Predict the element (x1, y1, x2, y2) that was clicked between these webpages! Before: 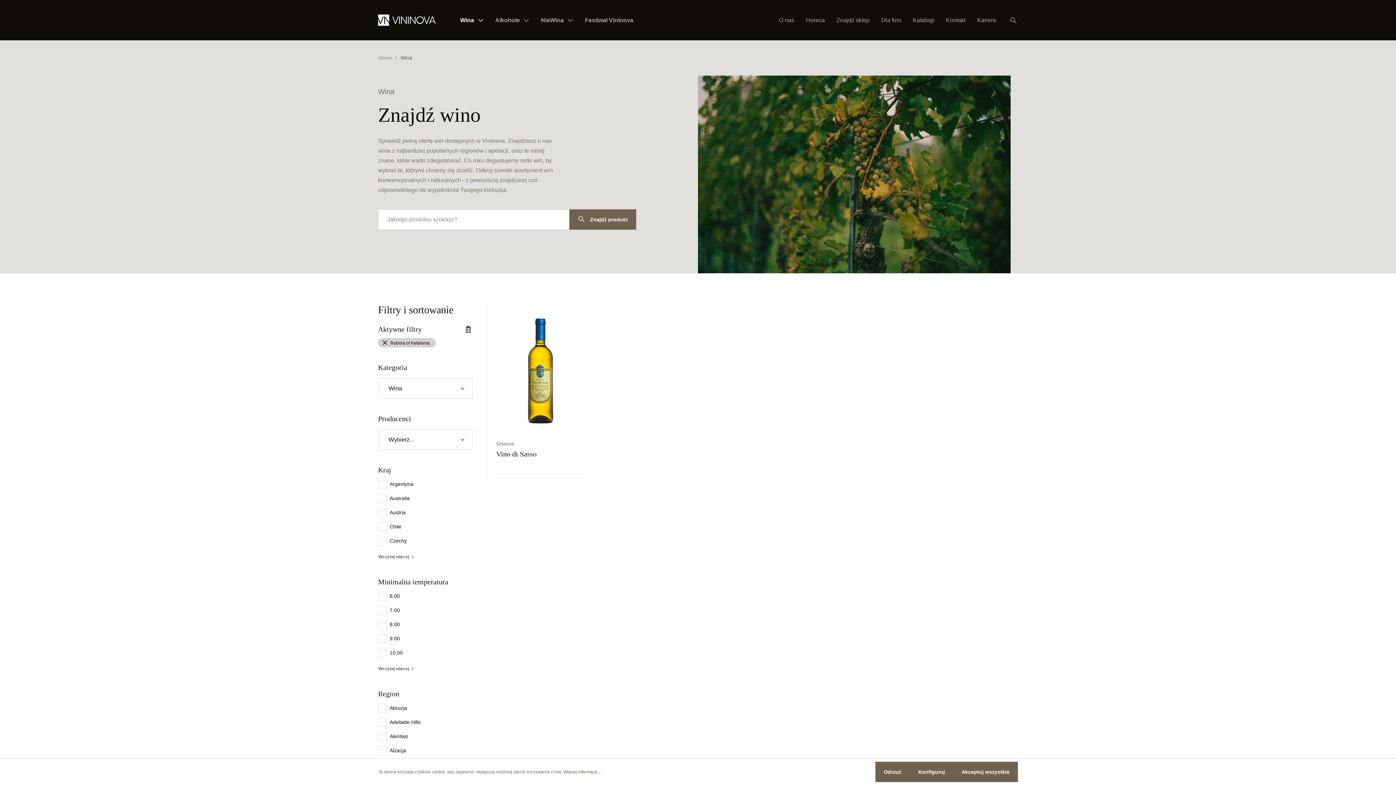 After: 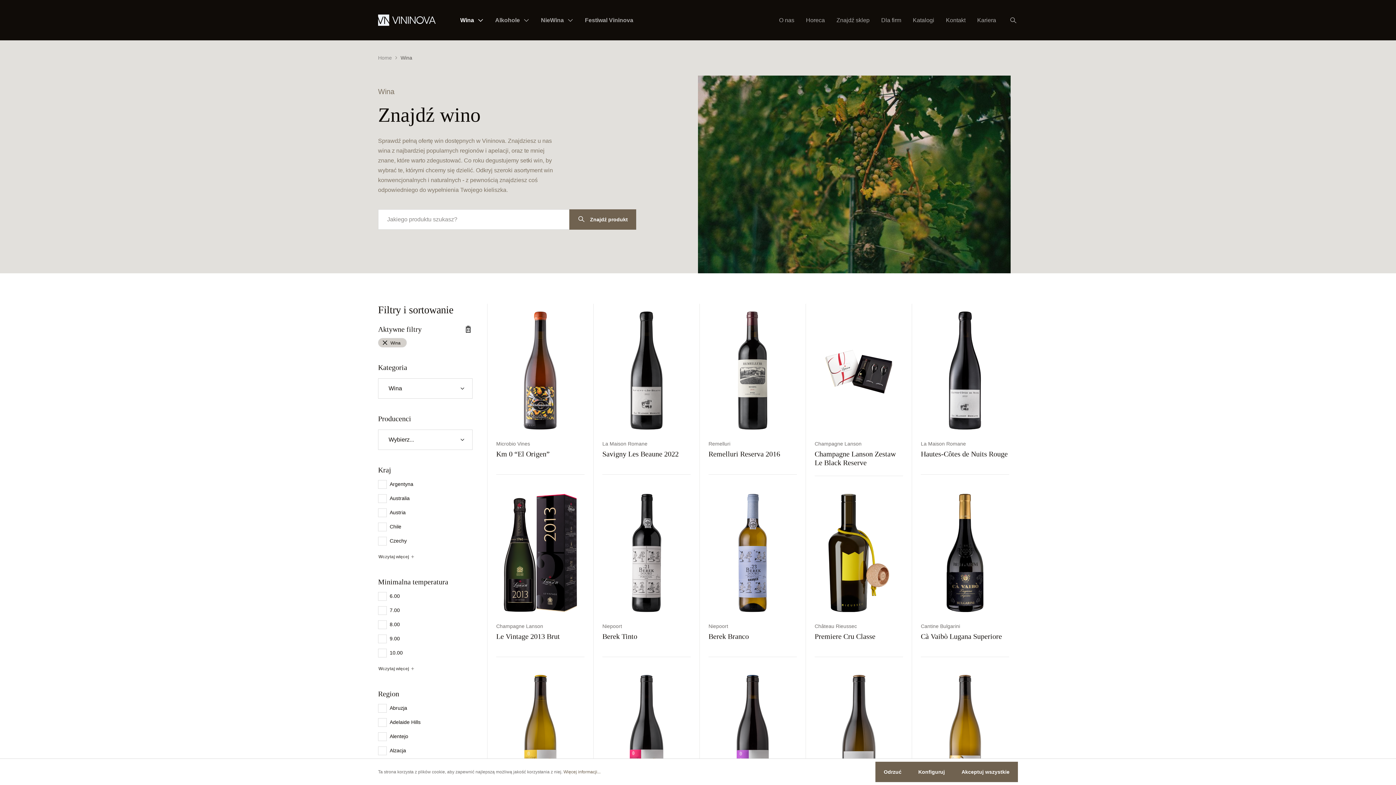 Action: bbox: (378, 338, 391, 347) label: ×